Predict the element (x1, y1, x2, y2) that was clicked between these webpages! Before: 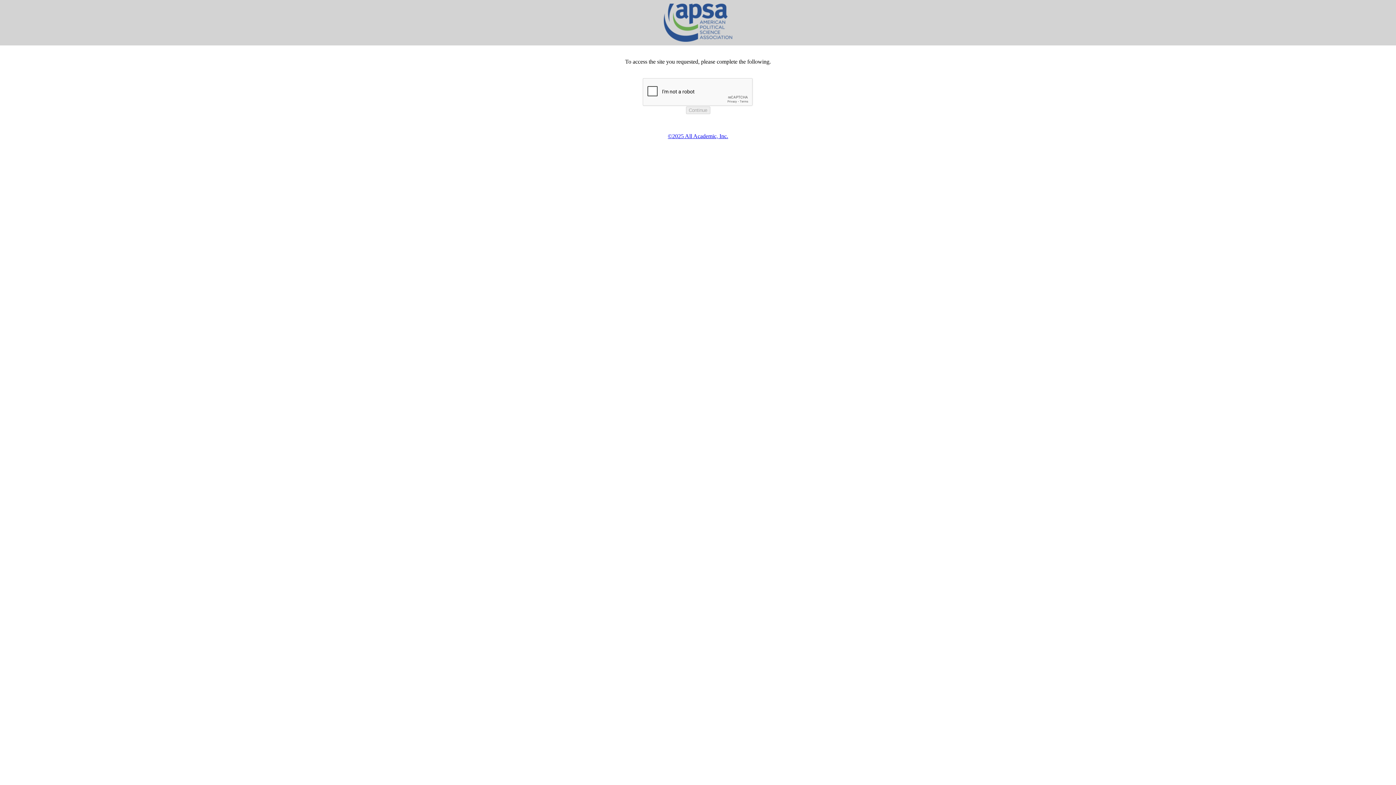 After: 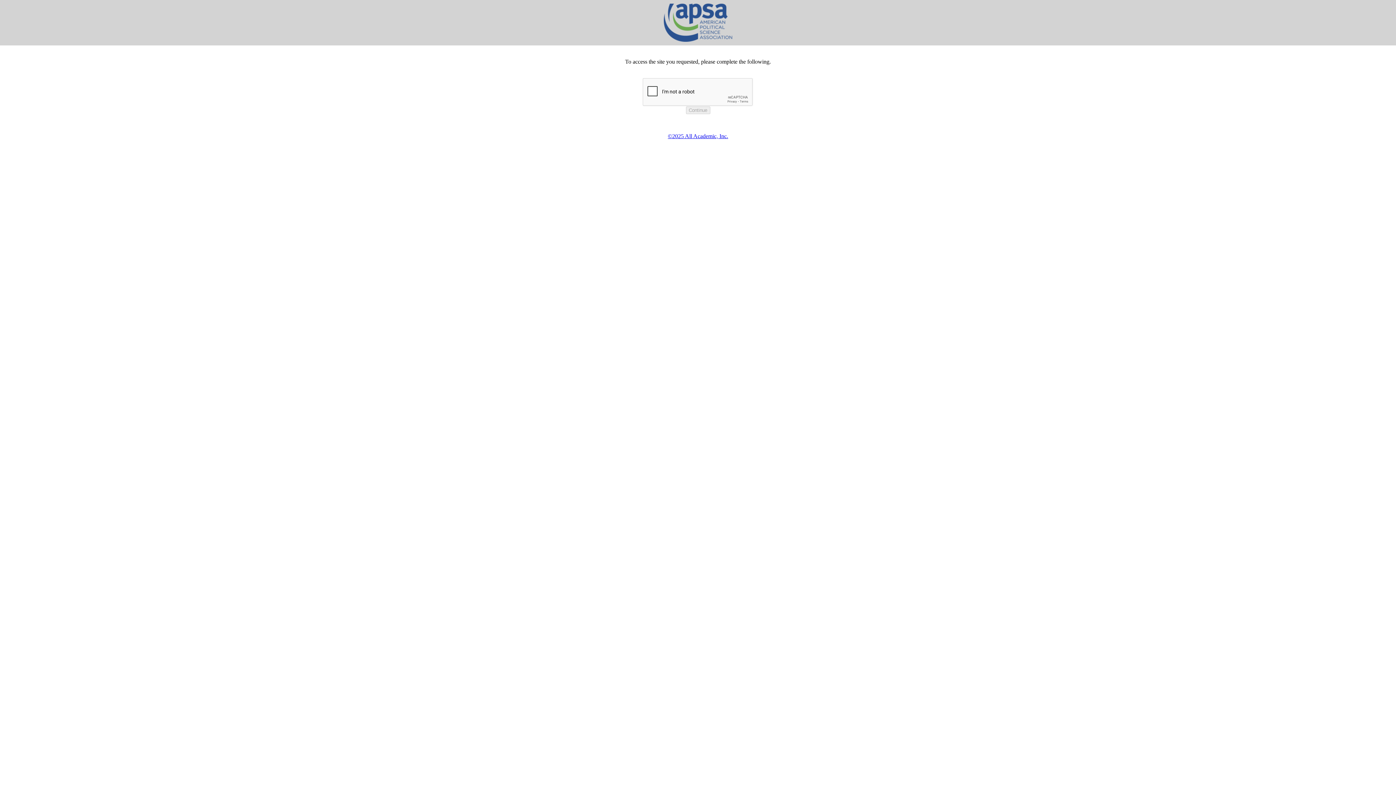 Action: label: ©2025 All Academic, Inc. bbox: (668, 133, 728, 139)